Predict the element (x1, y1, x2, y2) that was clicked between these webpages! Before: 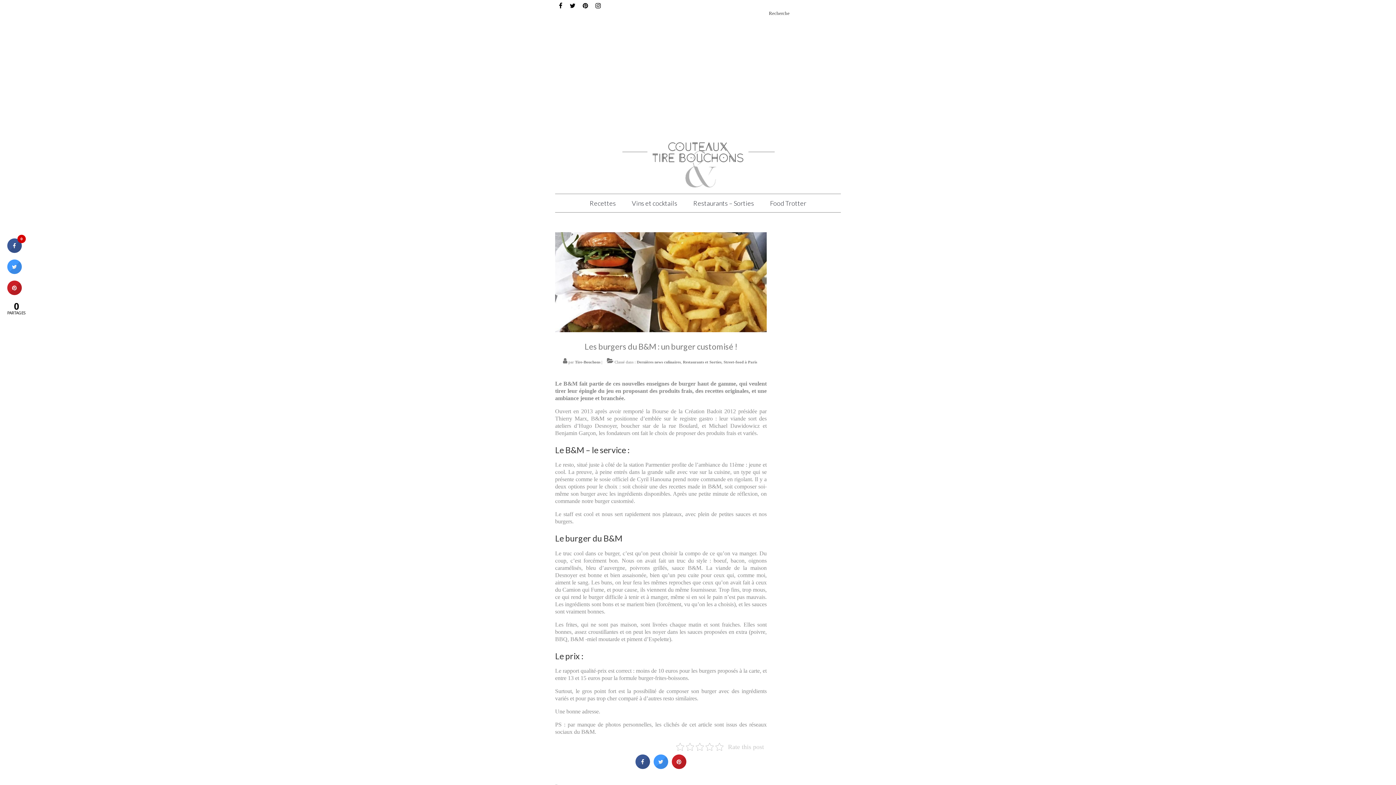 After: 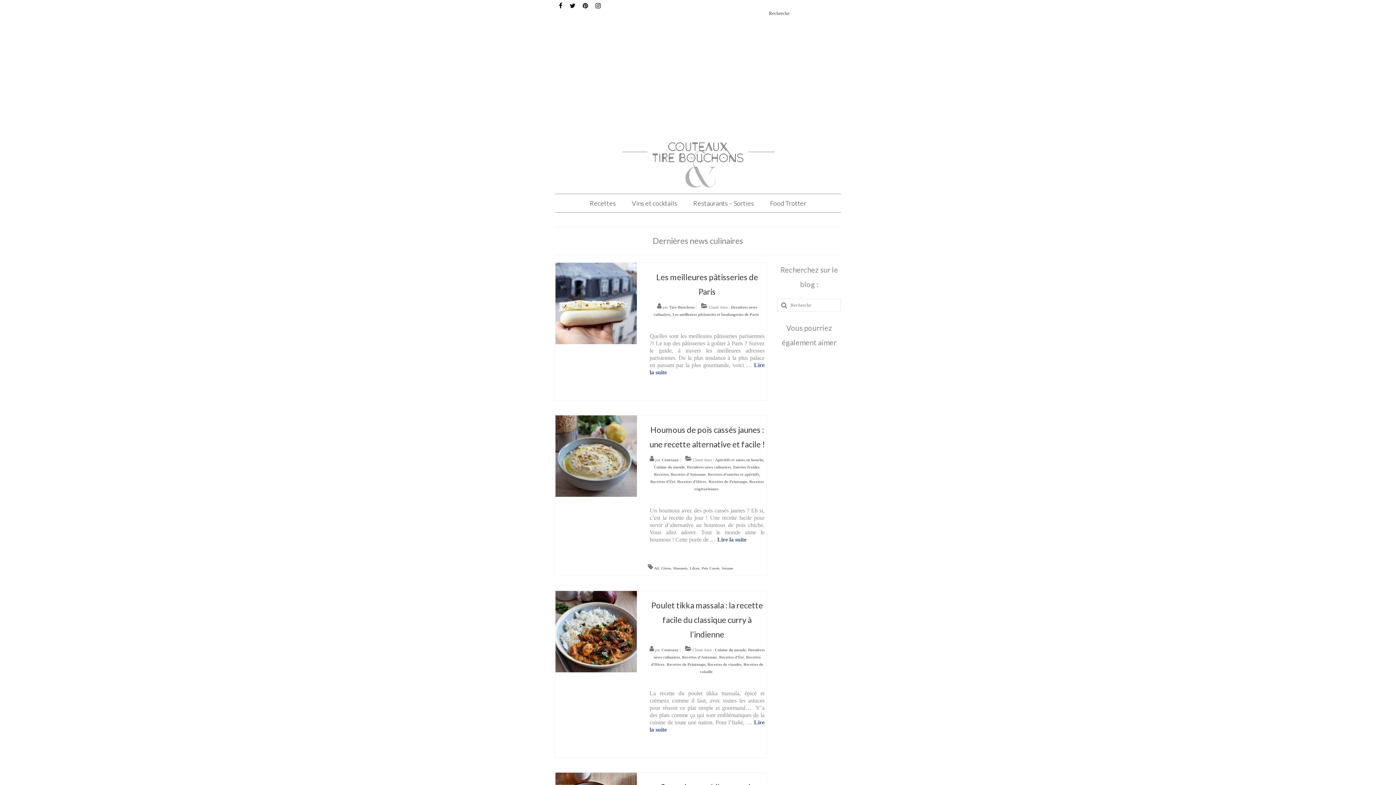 Action: bbox: (636, 359, 680, 364) label: Dernières news culinaires